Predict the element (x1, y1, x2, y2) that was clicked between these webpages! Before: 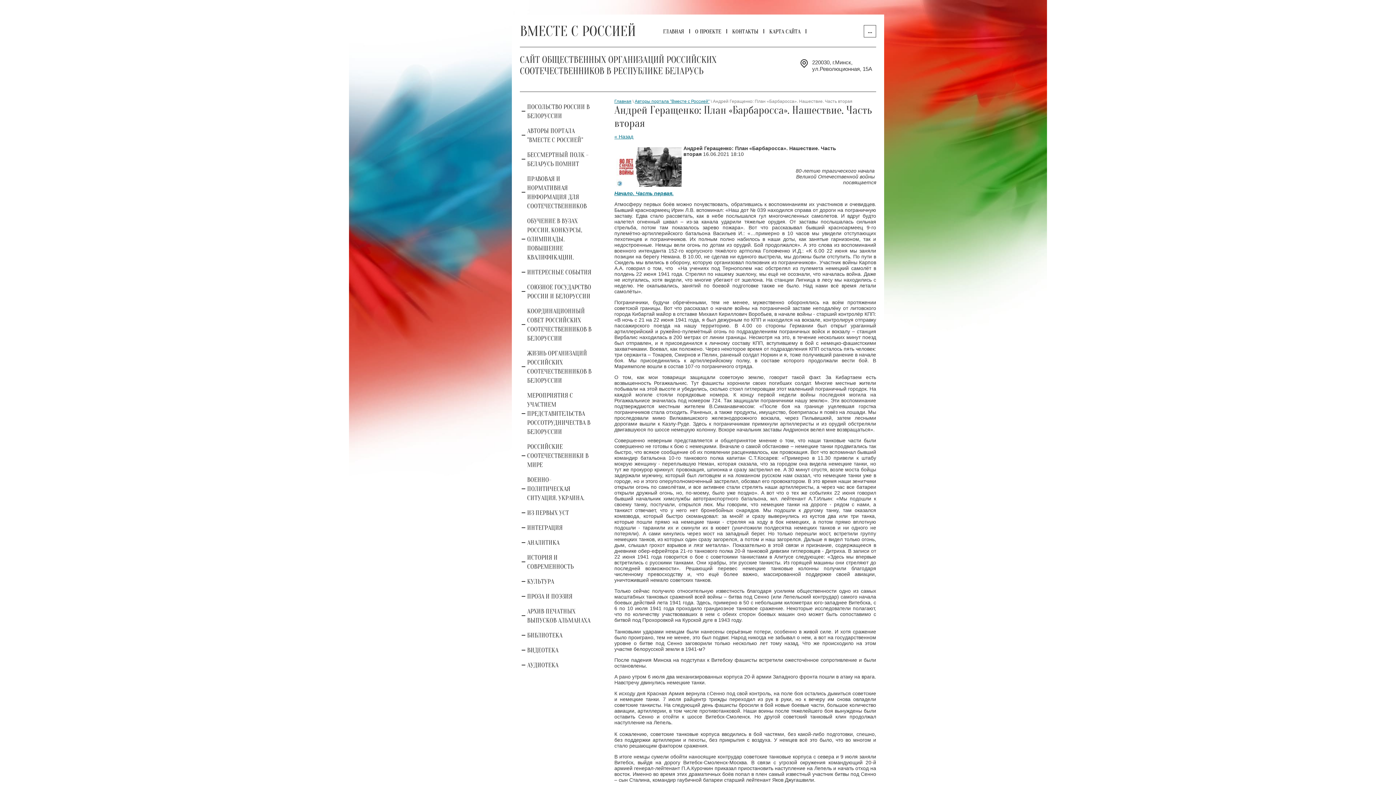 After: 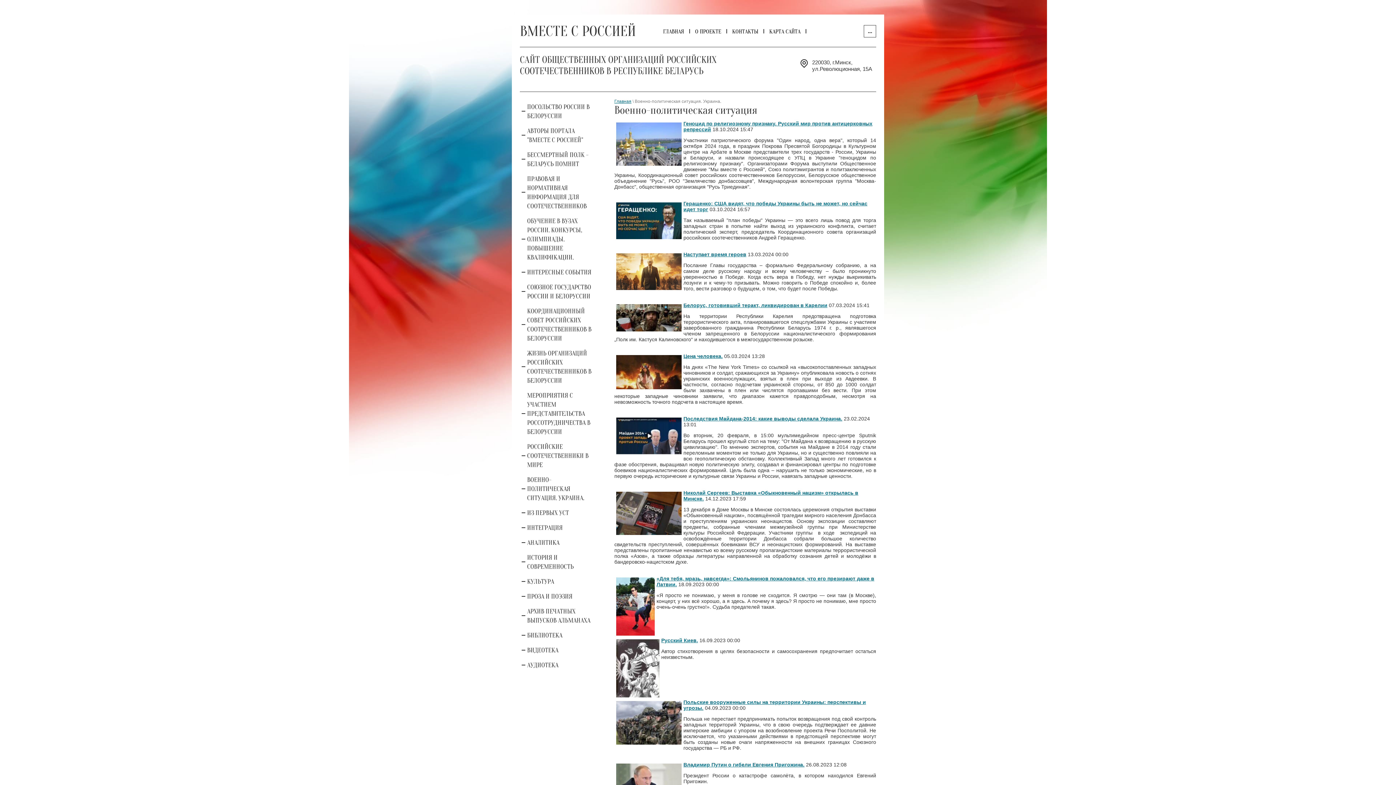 Action: bbox: (520, 472, 600, 505) label: ВОЕННО-ПОЛИТИЧЕСКАЯ СИТУАЦИЯ. УКРАИНА.